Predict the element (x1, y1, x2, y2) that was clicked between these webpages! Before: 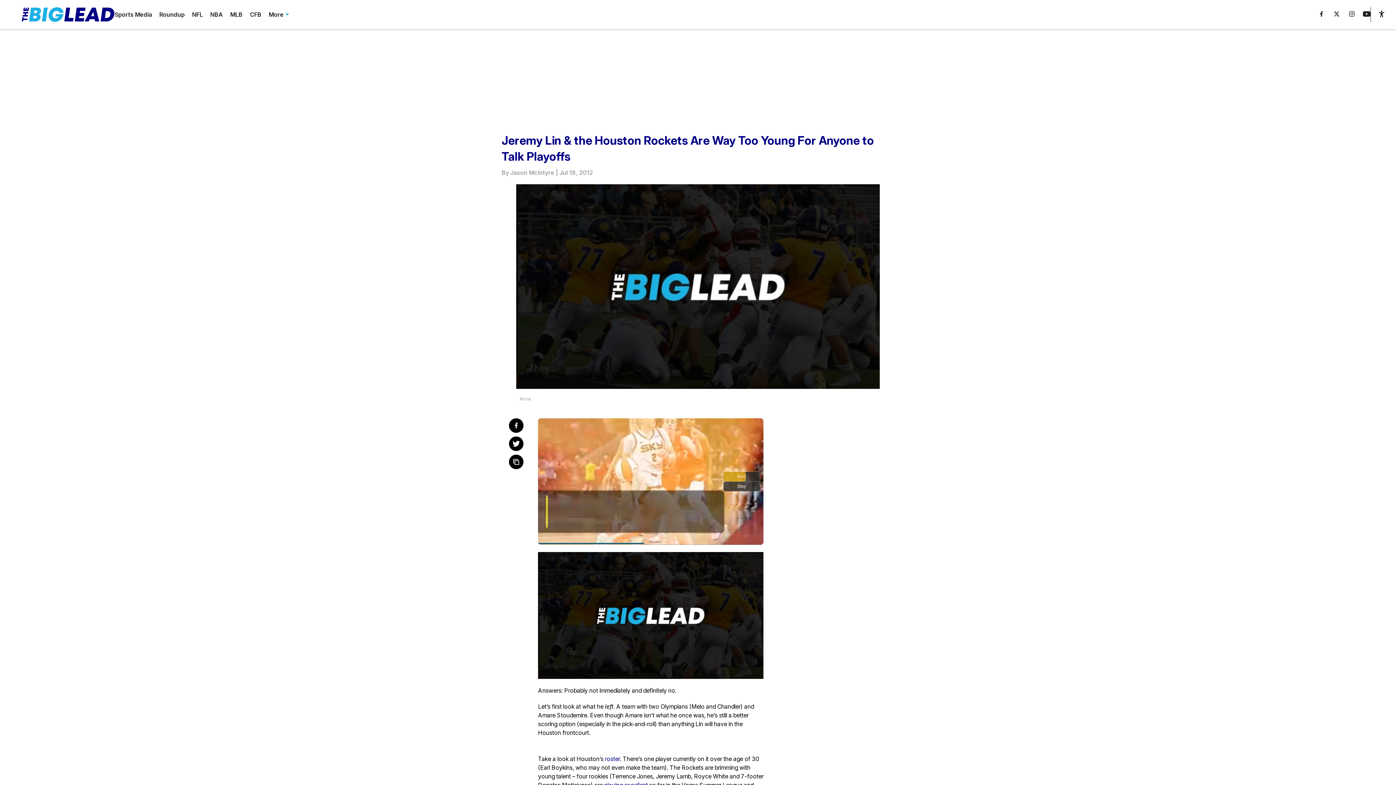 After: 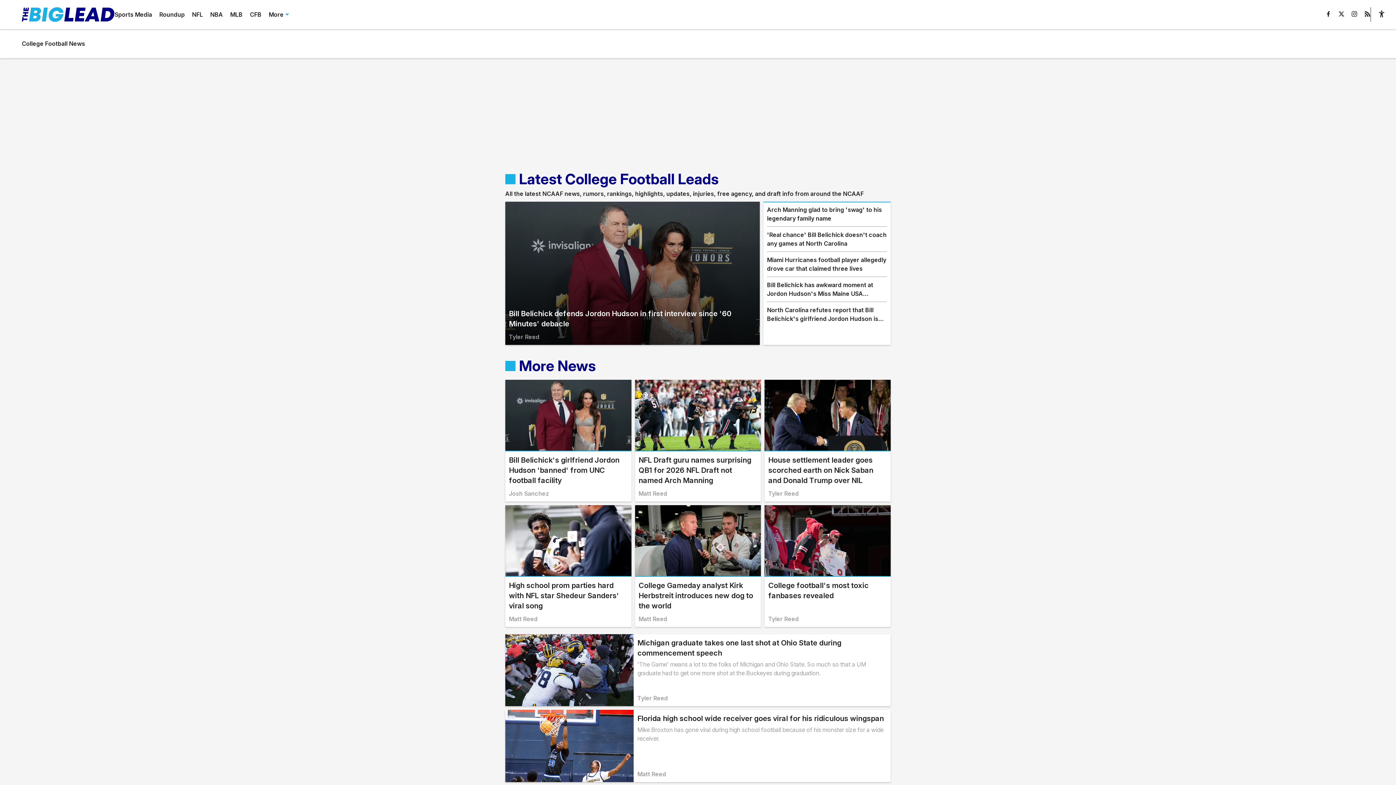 Action: bbox: (249, 10, 261, 18) label: CFB